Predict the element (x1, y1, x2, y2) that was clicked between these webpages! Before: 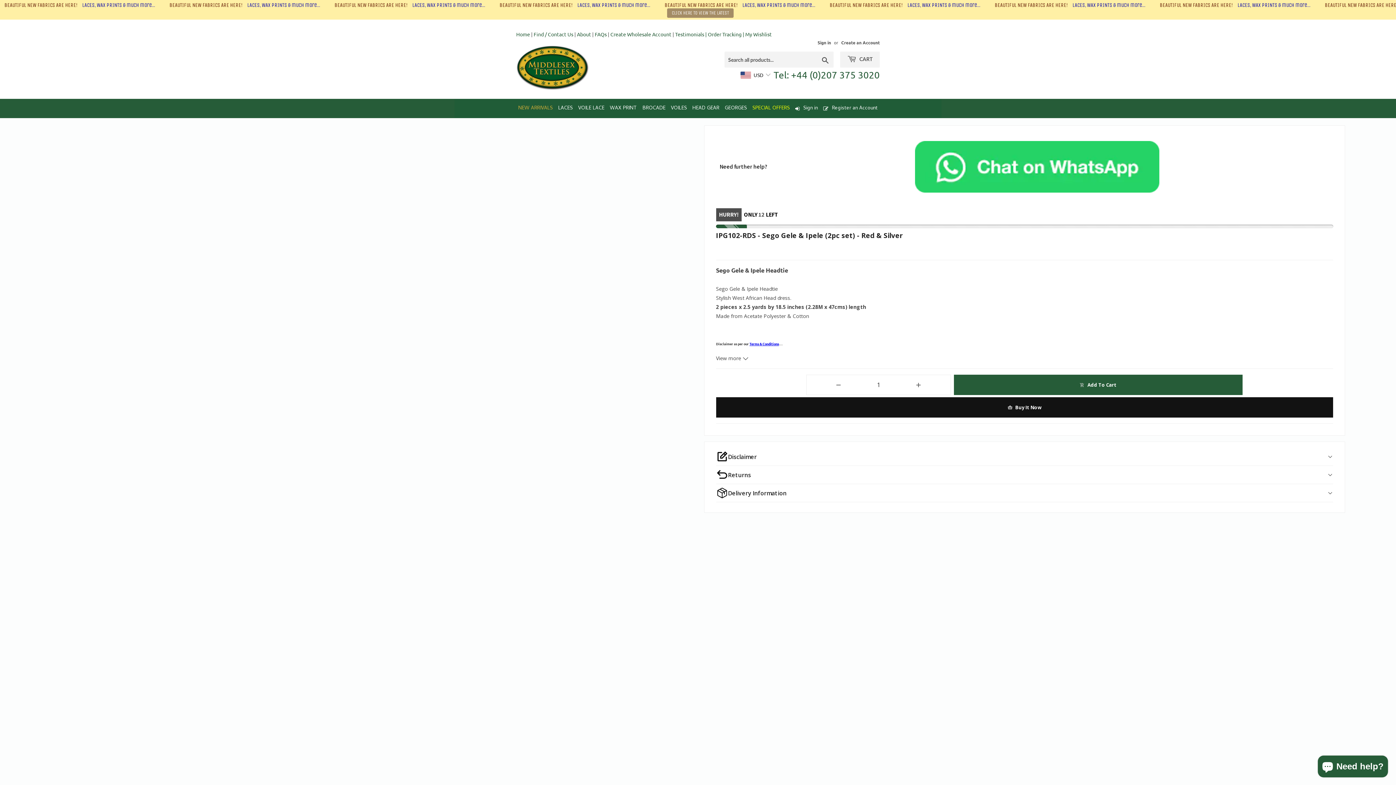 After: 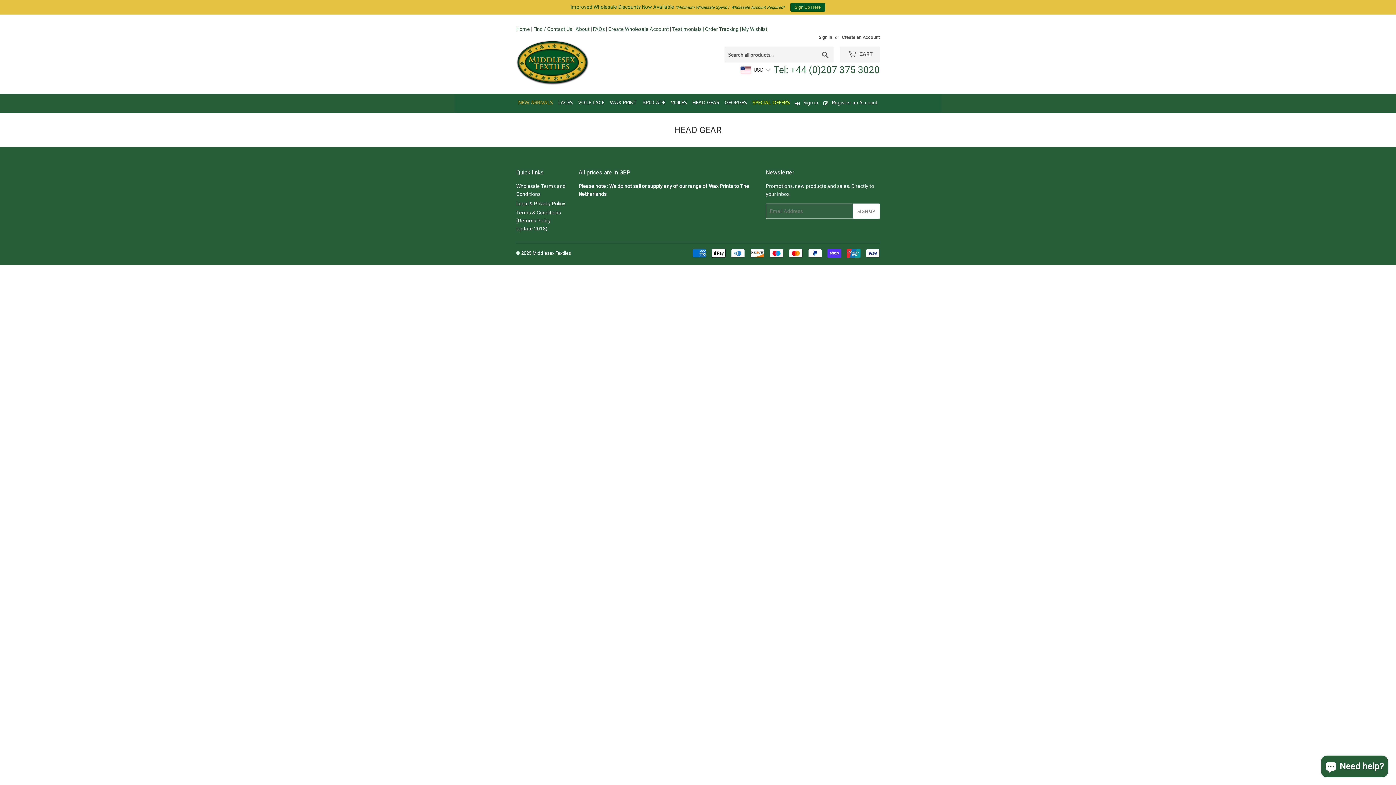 Action: label: HEAD GEAR bbox: (690, 98, 722, 118)